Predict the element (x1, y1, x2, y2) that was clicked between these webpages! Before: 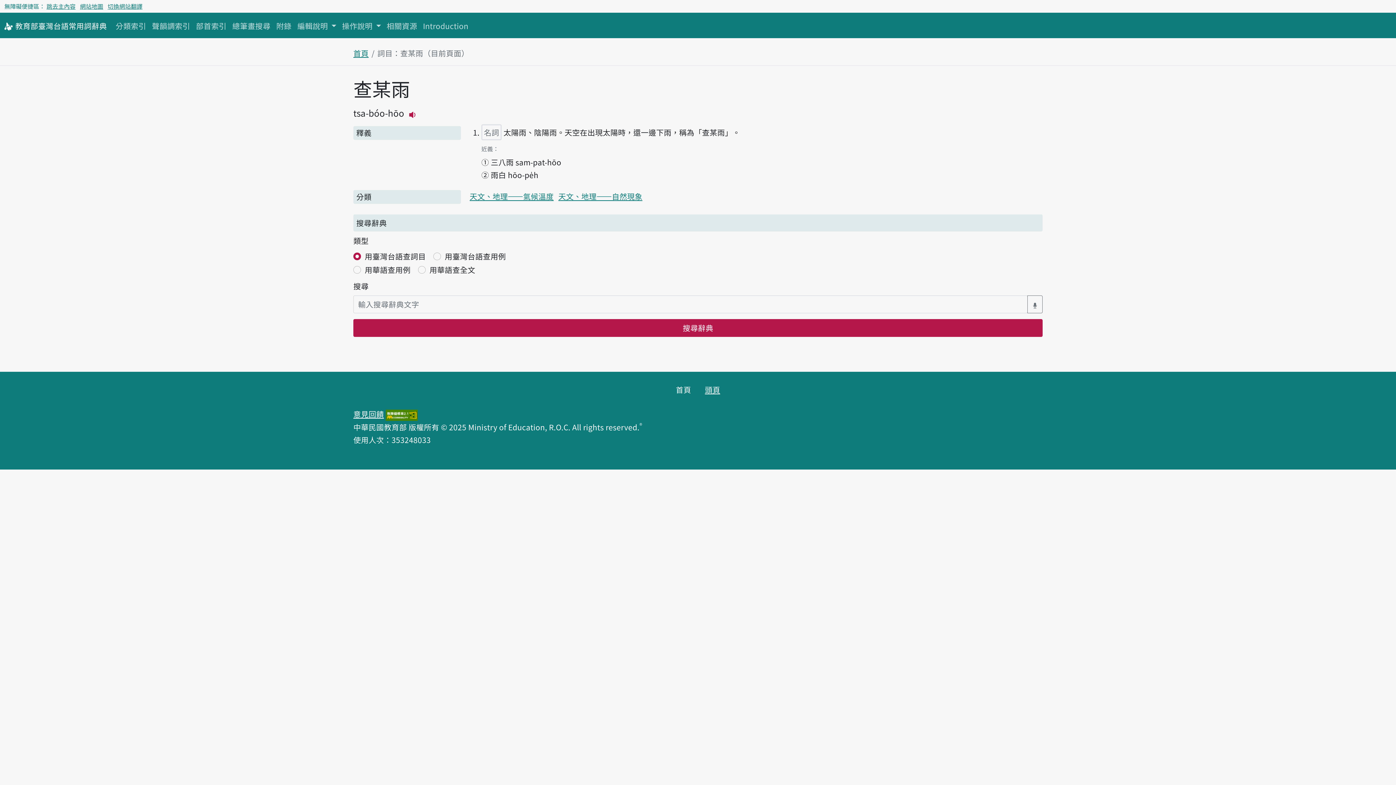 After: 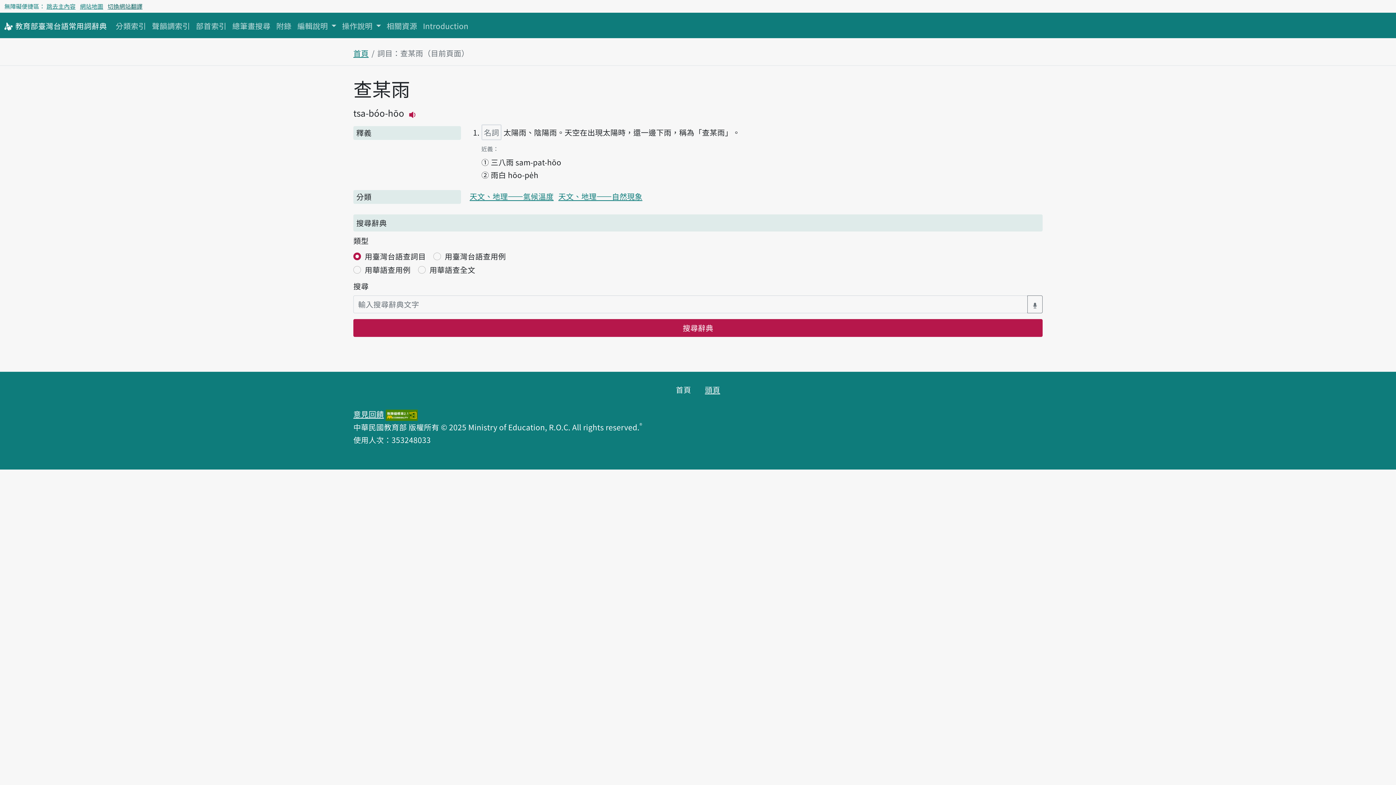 Action: label: 切換網站翻譯 bbox: (106, 0, 144, 12)